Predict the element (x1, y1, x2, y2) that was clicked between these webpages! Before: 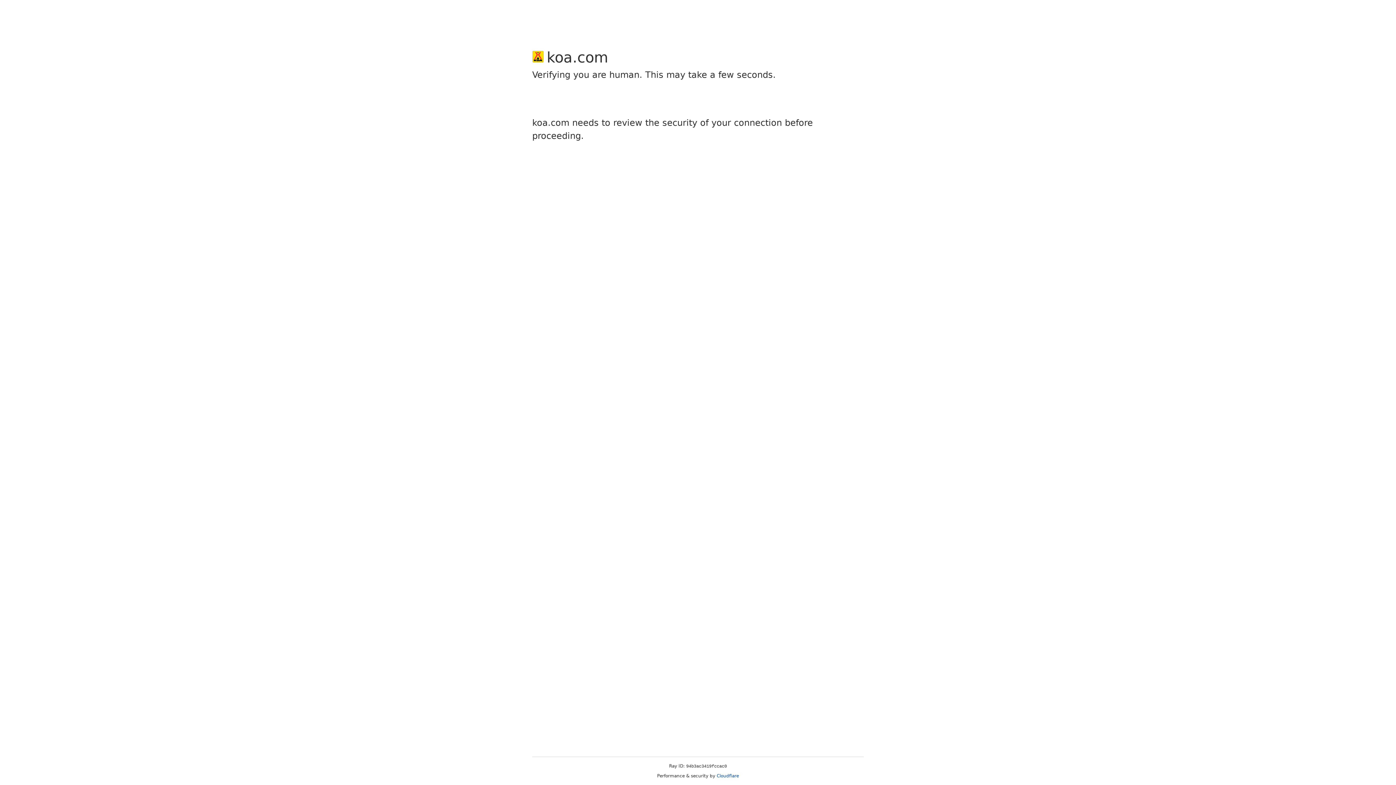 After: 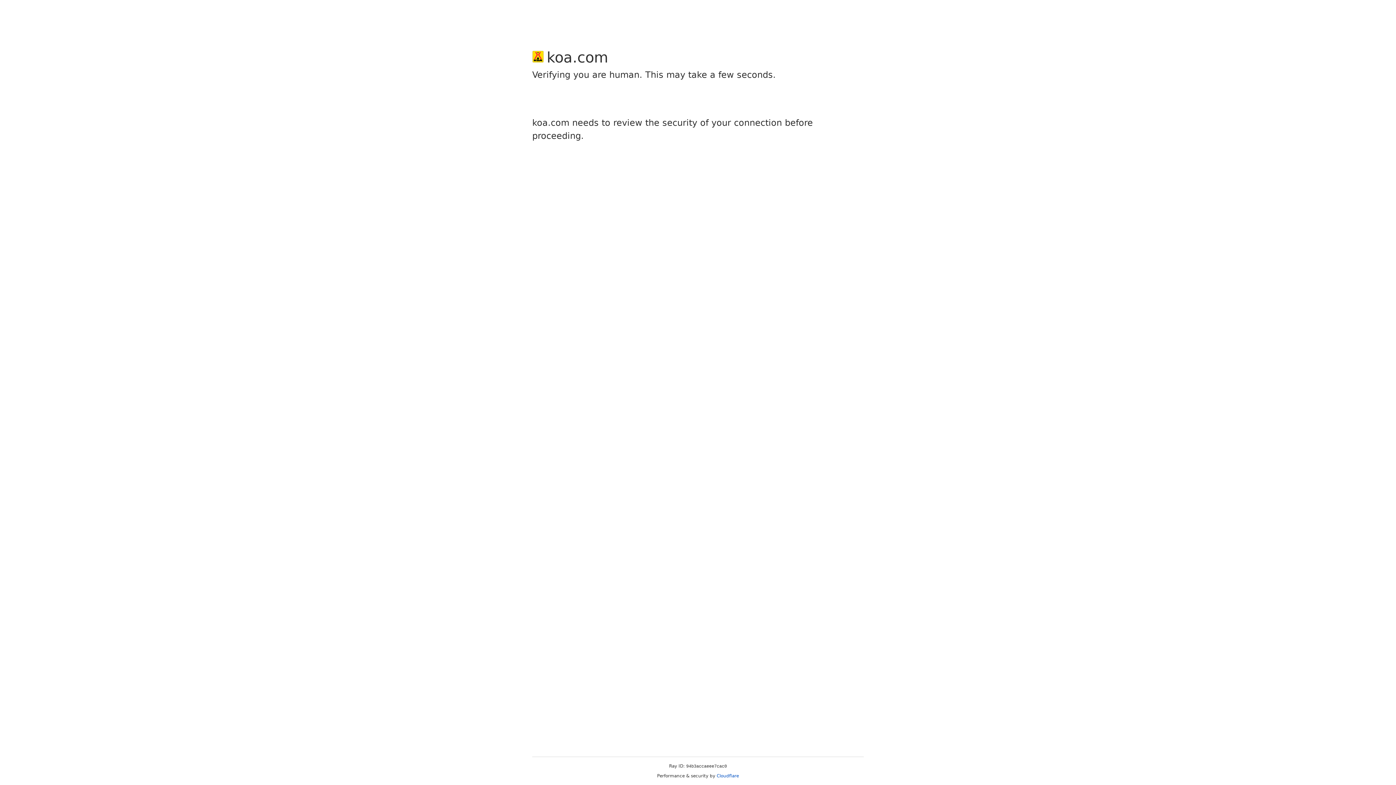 Action: label: Cloudflare bbox: (716, 773, 739, 778)